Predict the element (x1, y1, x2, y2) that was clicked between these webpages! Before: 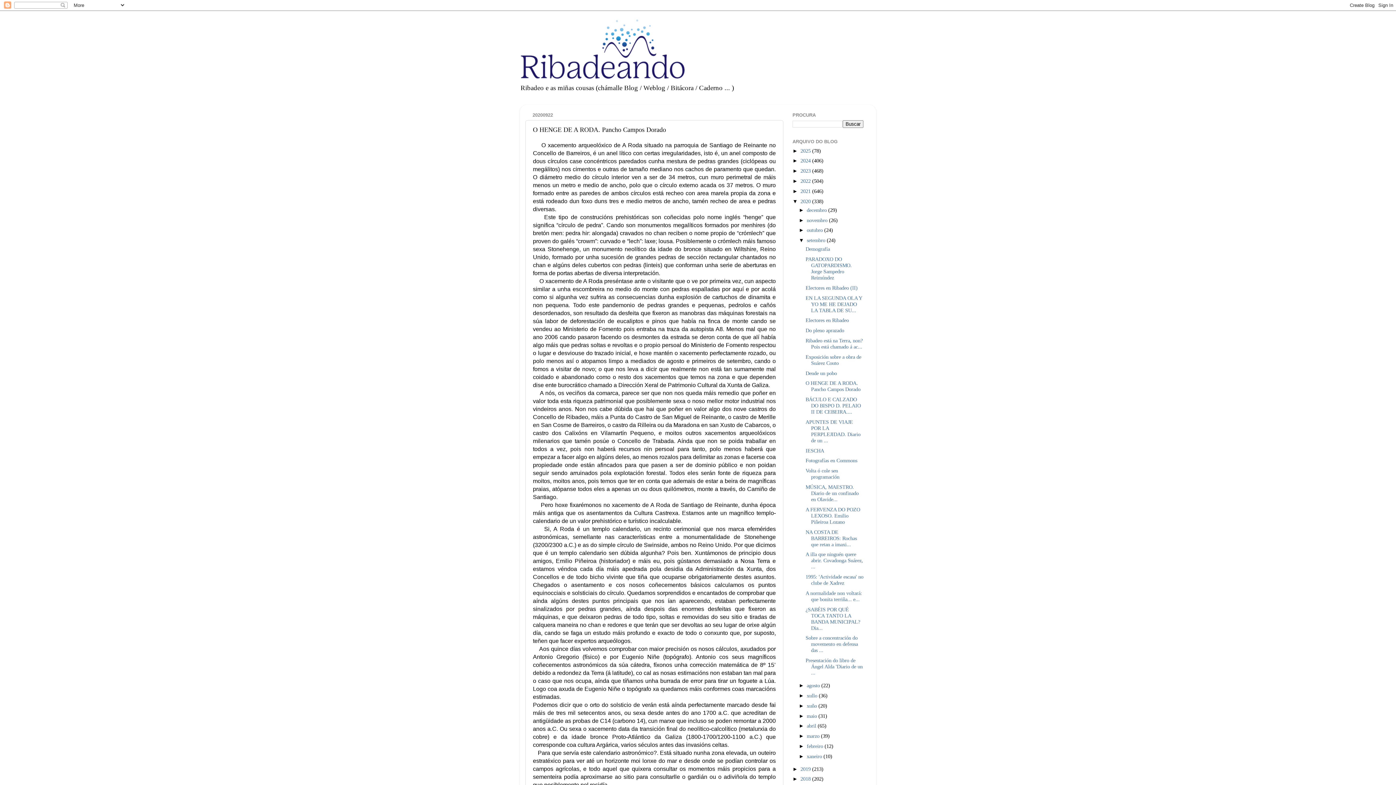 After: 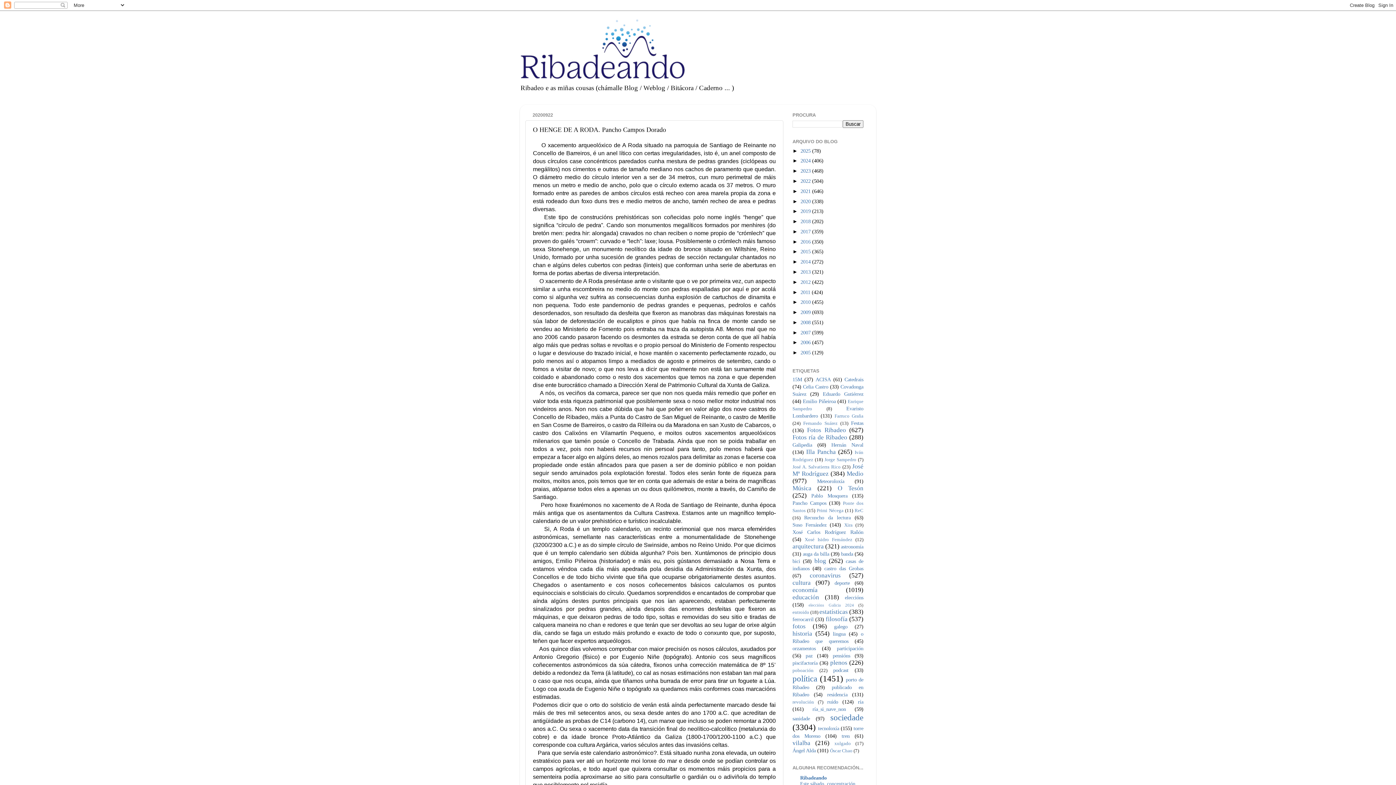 Action: label: ▼   bbox: (792, 198, 800, 204)